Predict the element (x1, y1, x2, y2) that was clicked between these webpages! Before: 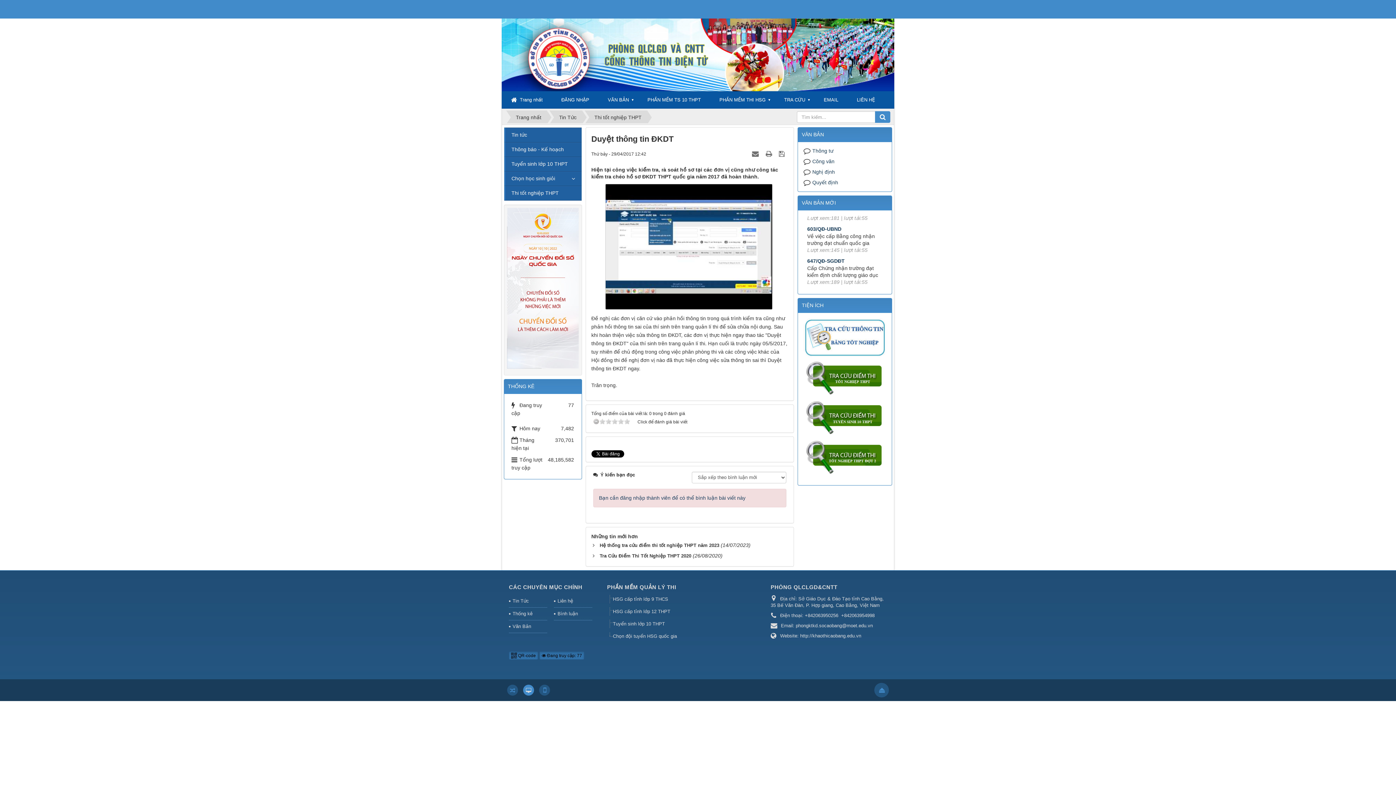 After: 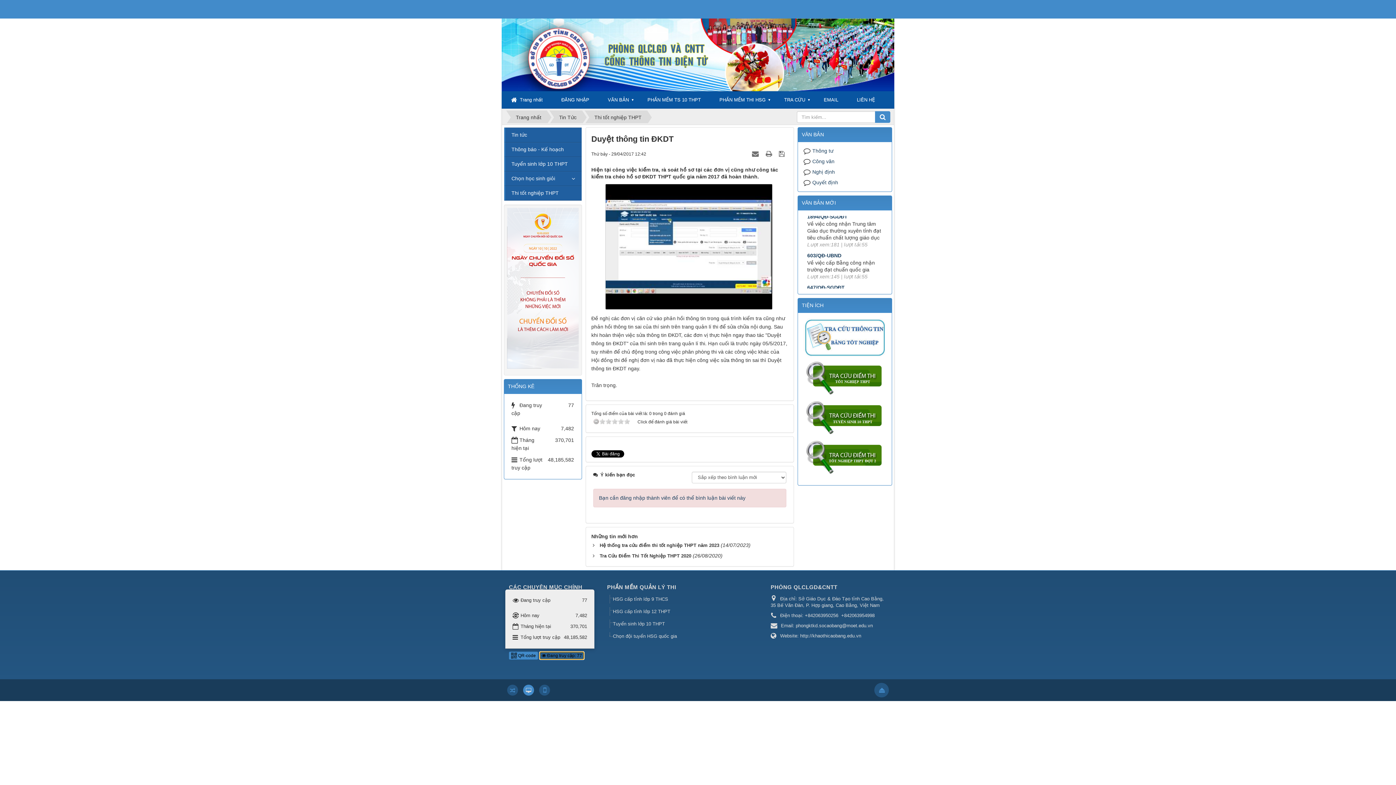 Action: label:  Đang truy cập: 77 bbox: (539, 651, 584, 659)